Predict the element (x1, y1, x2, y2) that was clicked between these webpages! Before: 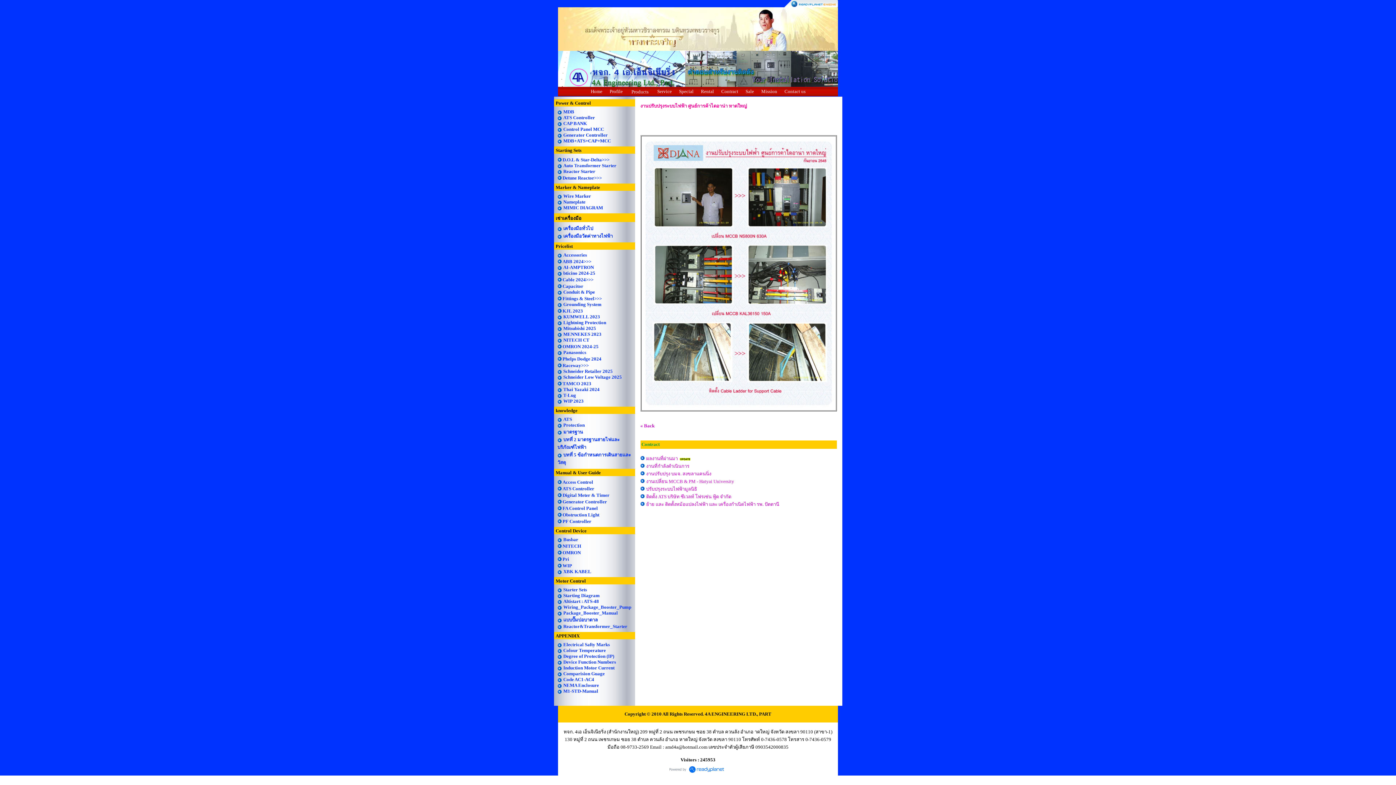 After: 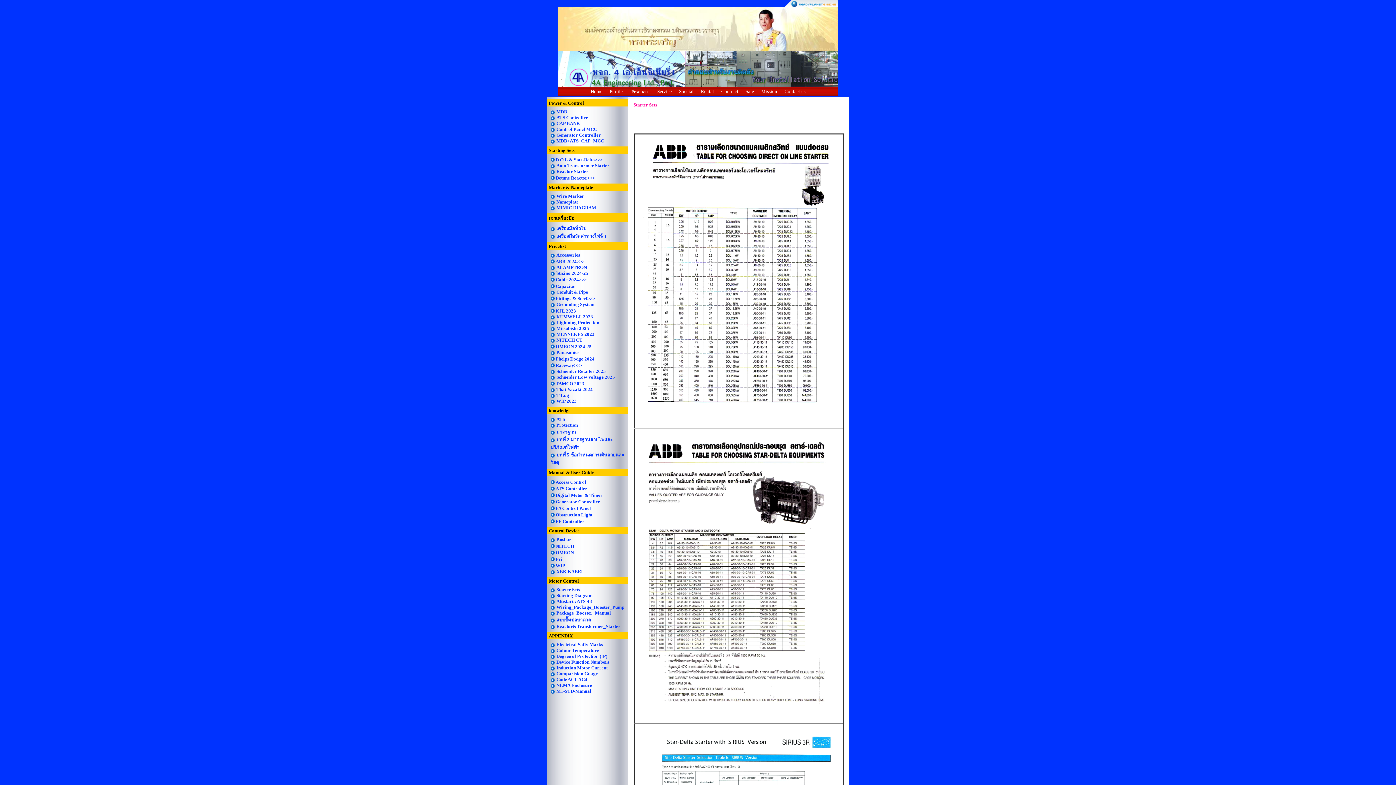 Action: label: Starter Sets bbox: (563, 587, 587, 592)